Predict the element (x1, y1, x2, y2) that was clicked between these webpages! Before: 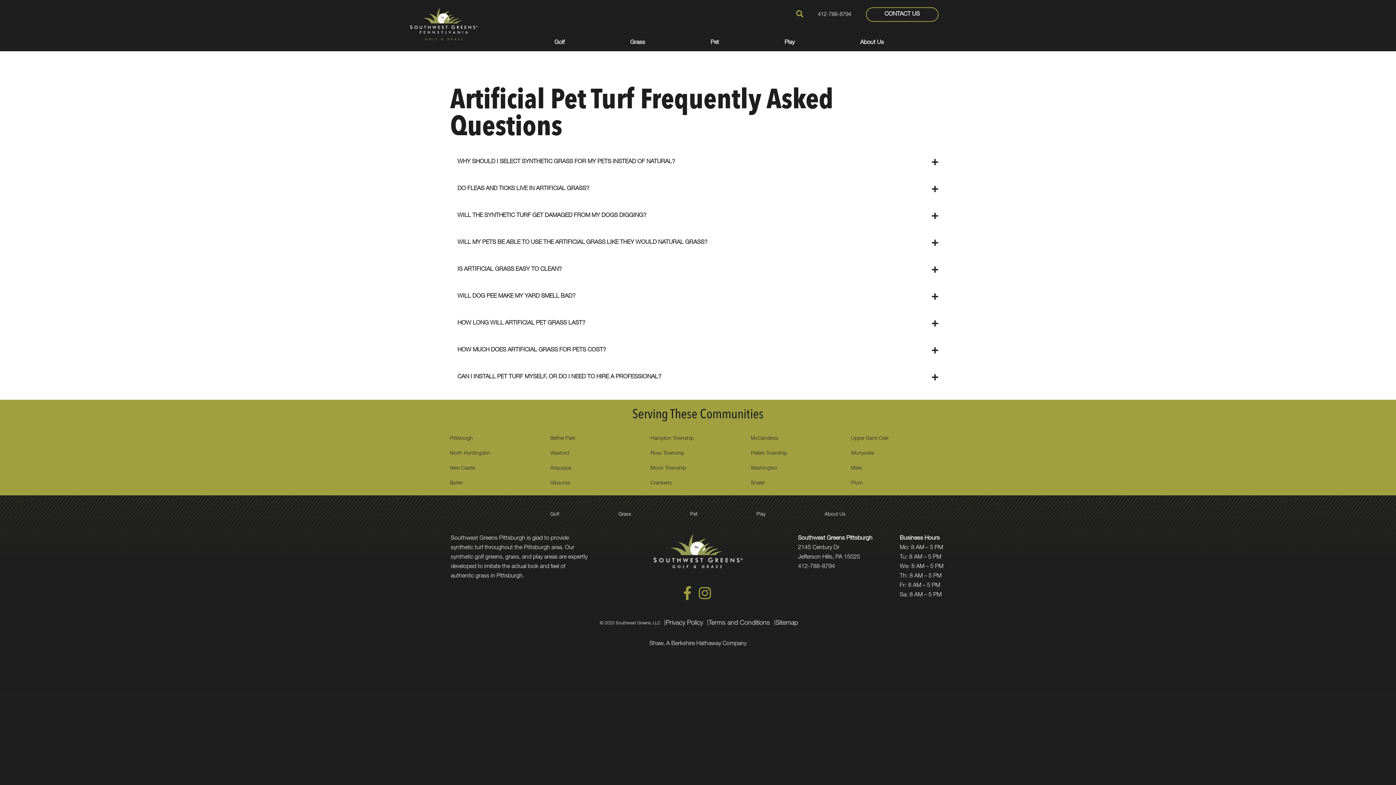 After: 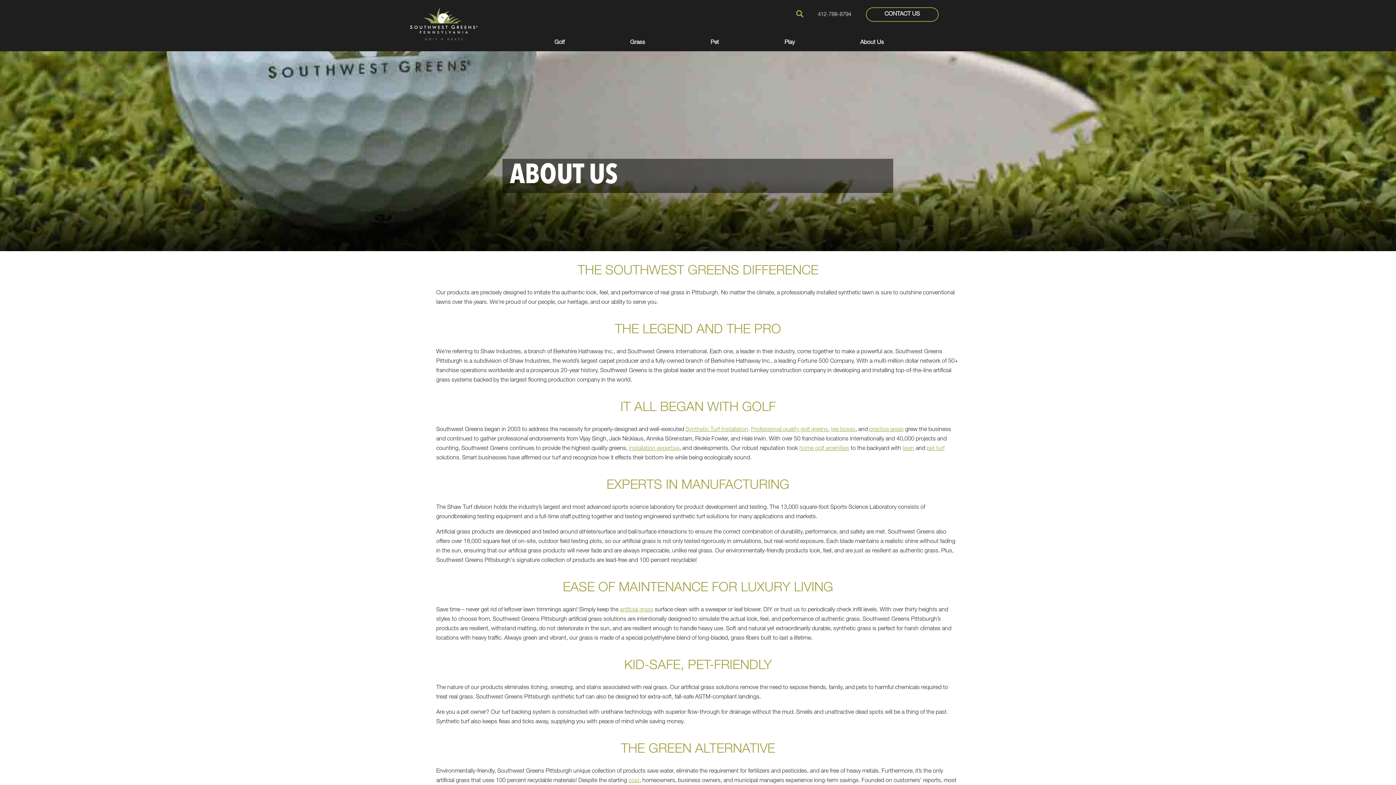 Action: bbox: (824, 512, 845, 517) label: About Us